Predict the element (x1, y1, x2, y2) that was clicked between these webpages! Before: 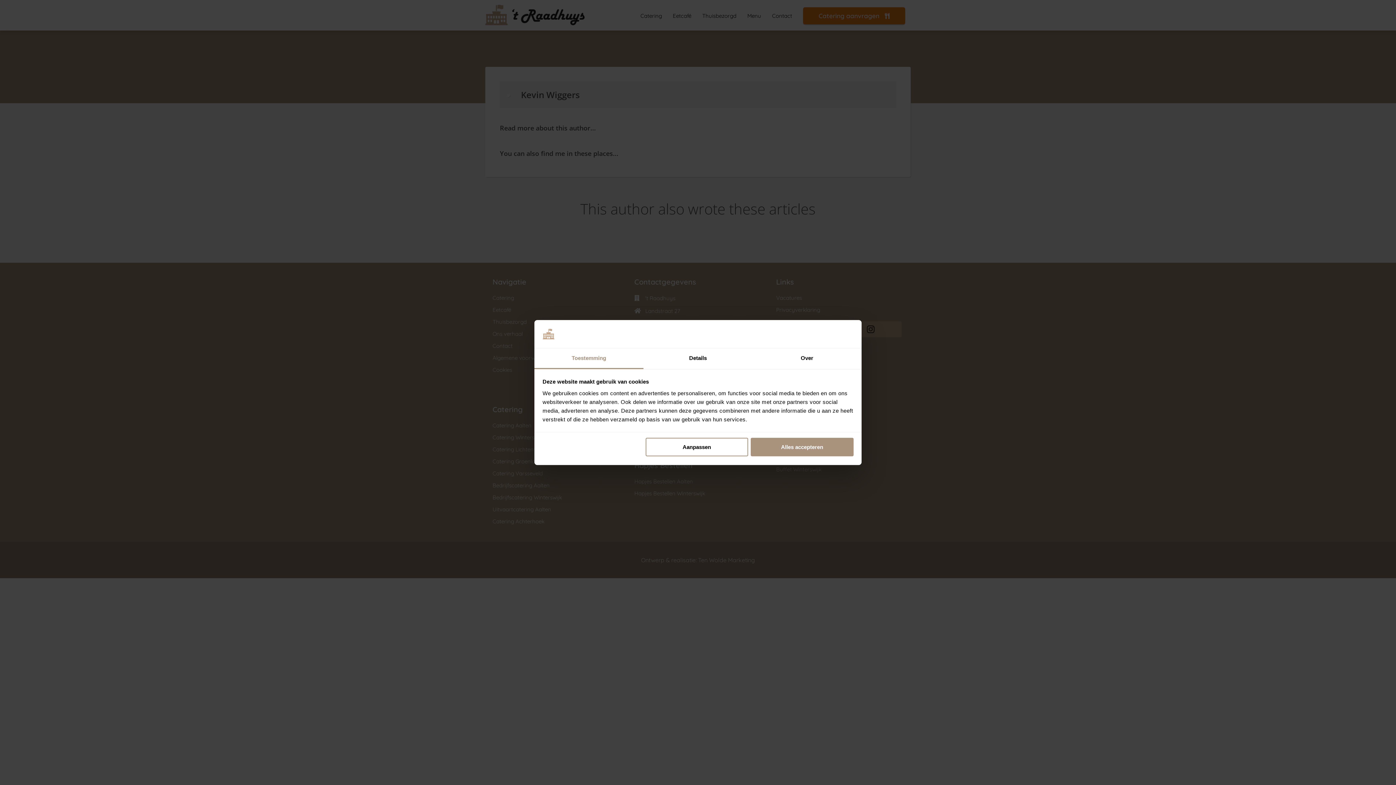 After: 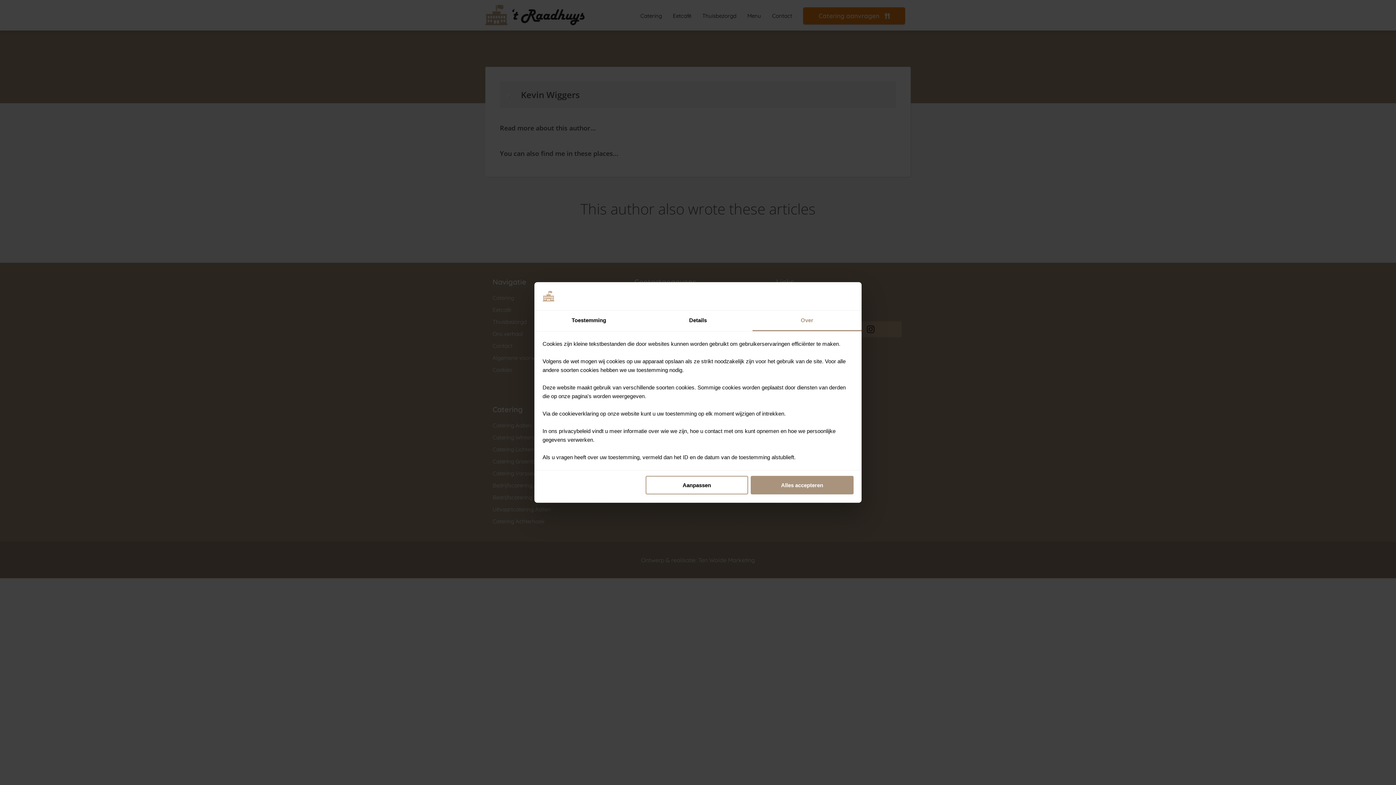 Action: bbox: (752, 348, 861, 369) label: Over